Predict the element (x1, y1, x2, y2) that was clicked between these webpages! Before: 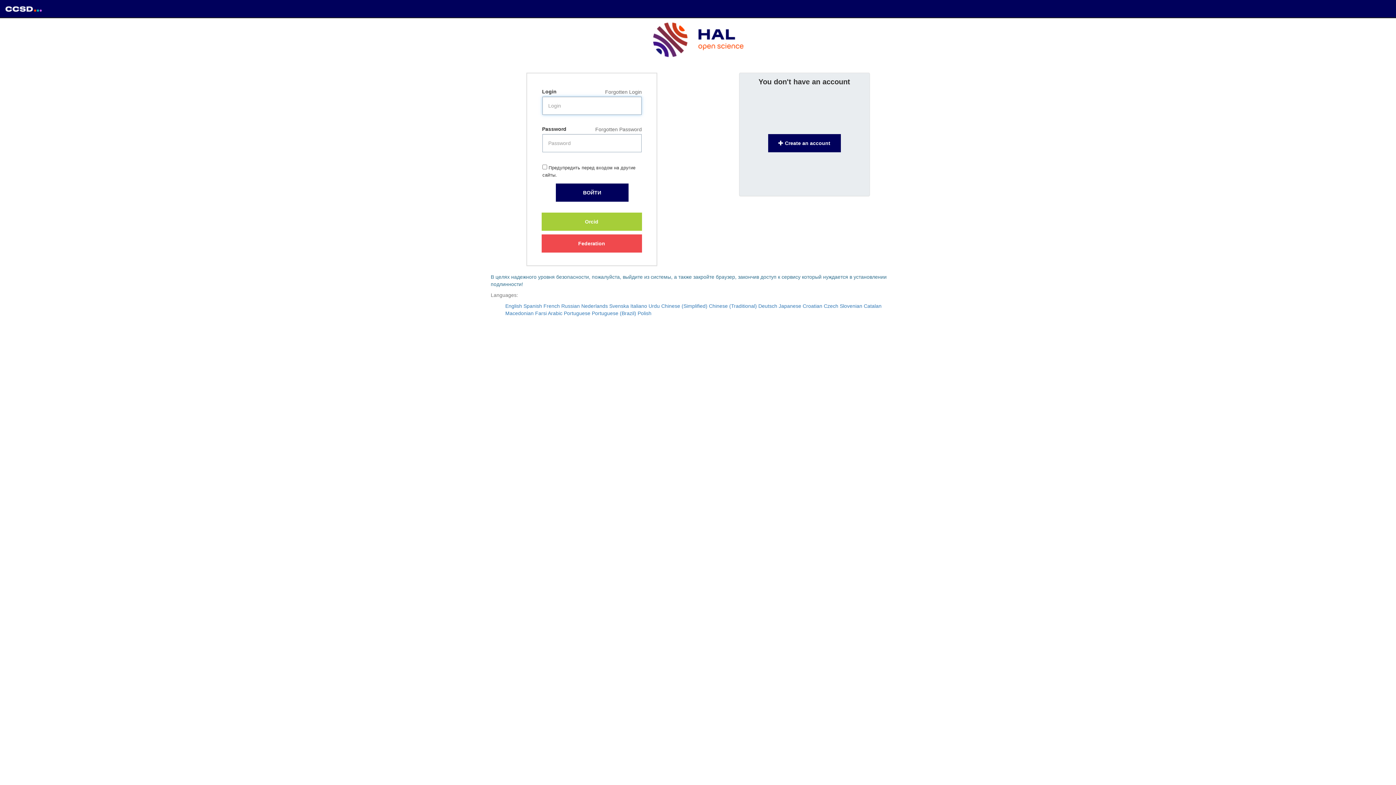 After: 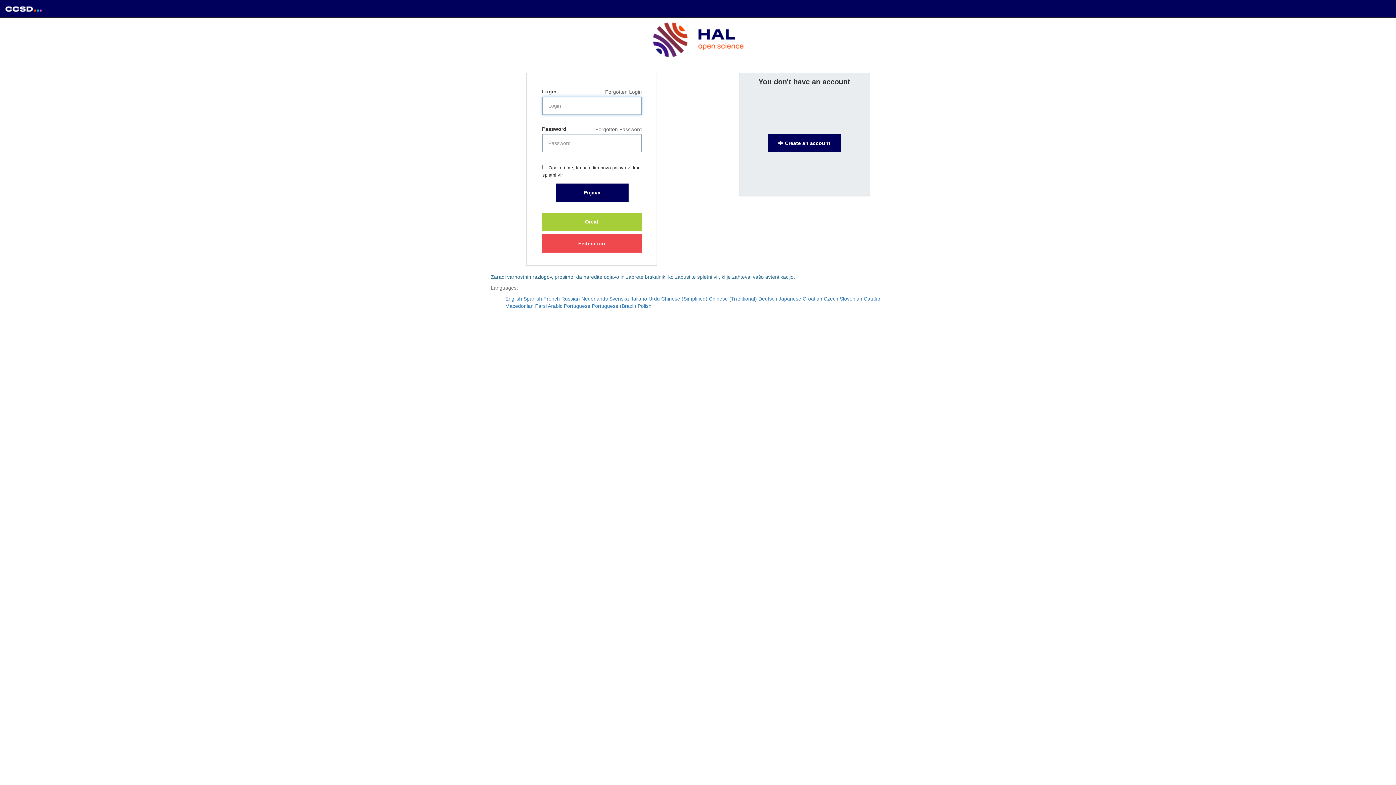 Action: bbox: (840, 303, 862, 309) label: Slovenian